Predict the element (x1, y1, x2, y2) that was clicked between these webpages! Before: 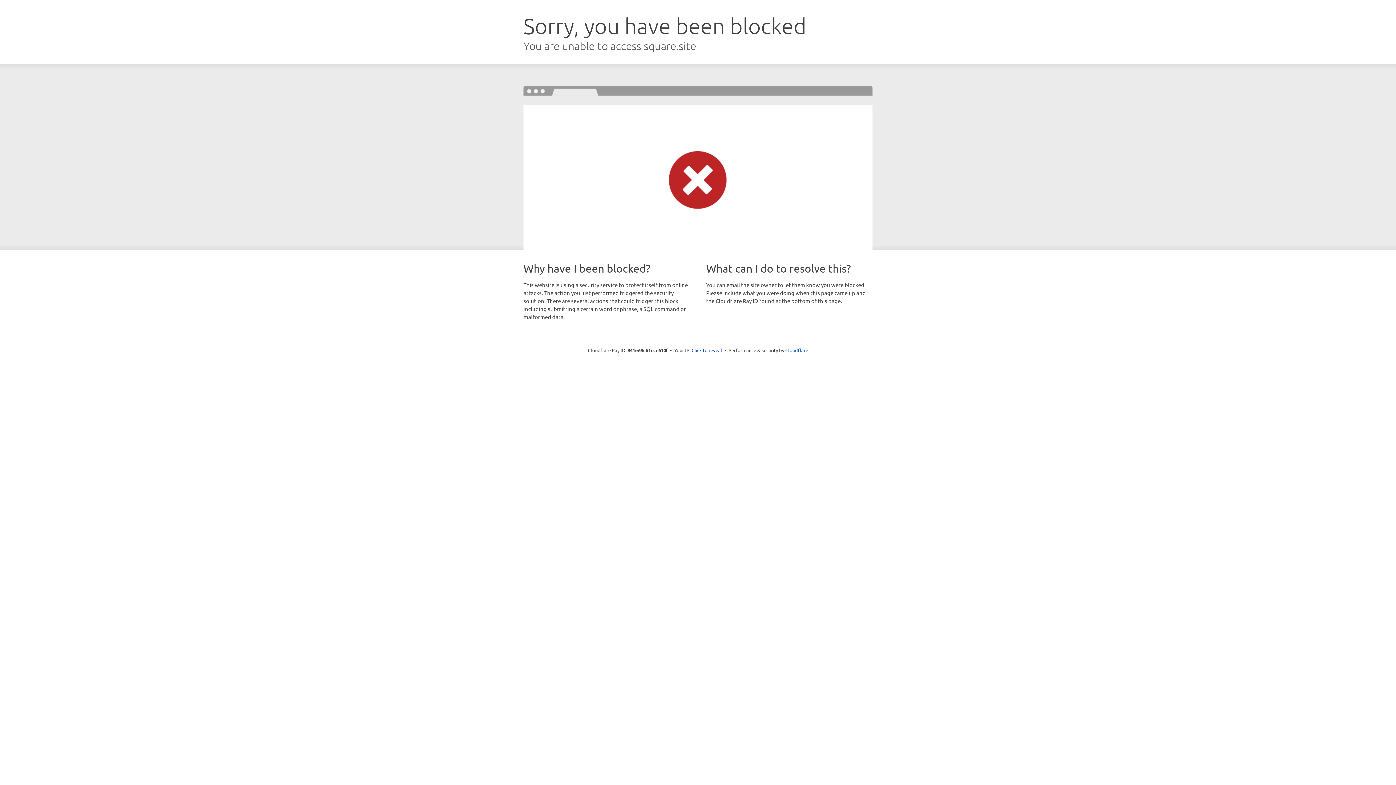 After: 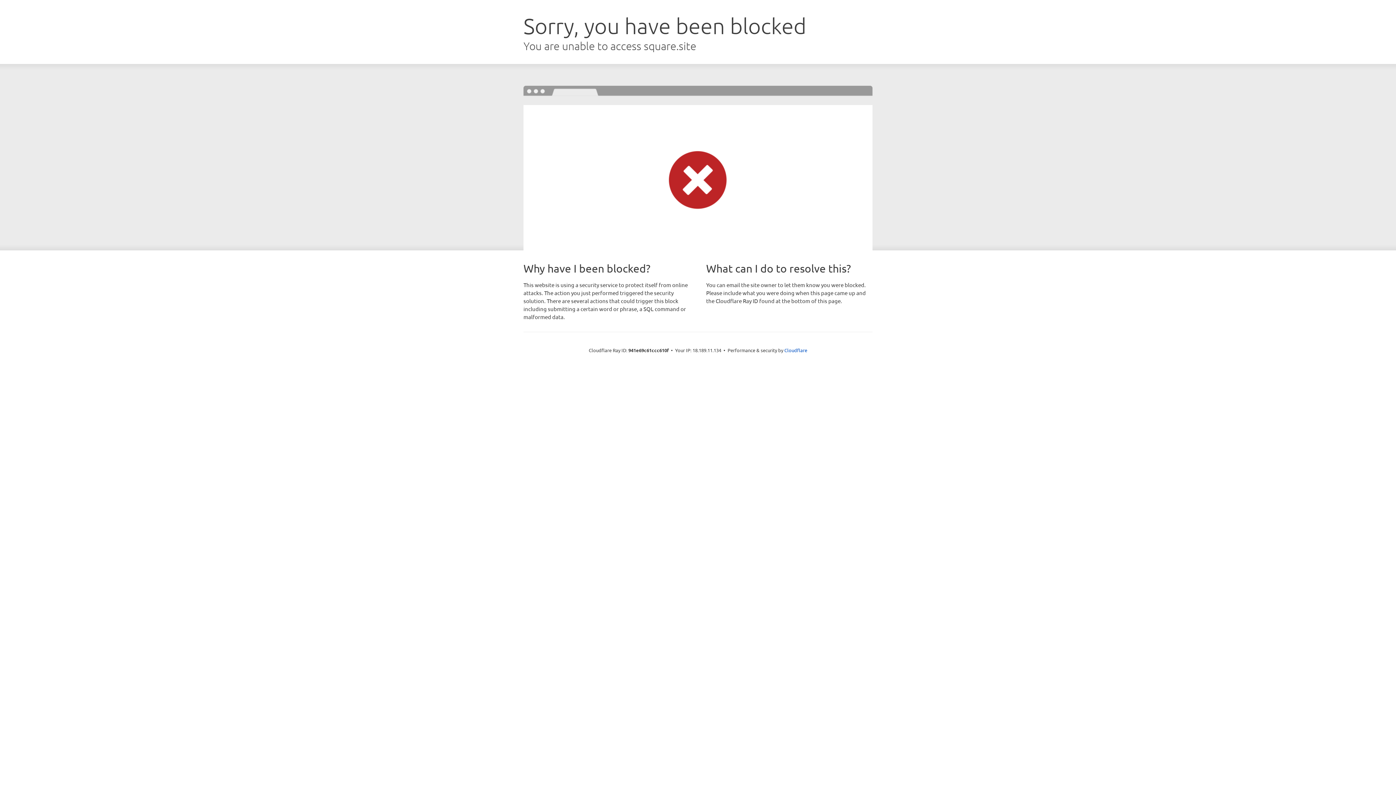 Action: label: Click to reveal bbox: (691, 346, 722, 353)